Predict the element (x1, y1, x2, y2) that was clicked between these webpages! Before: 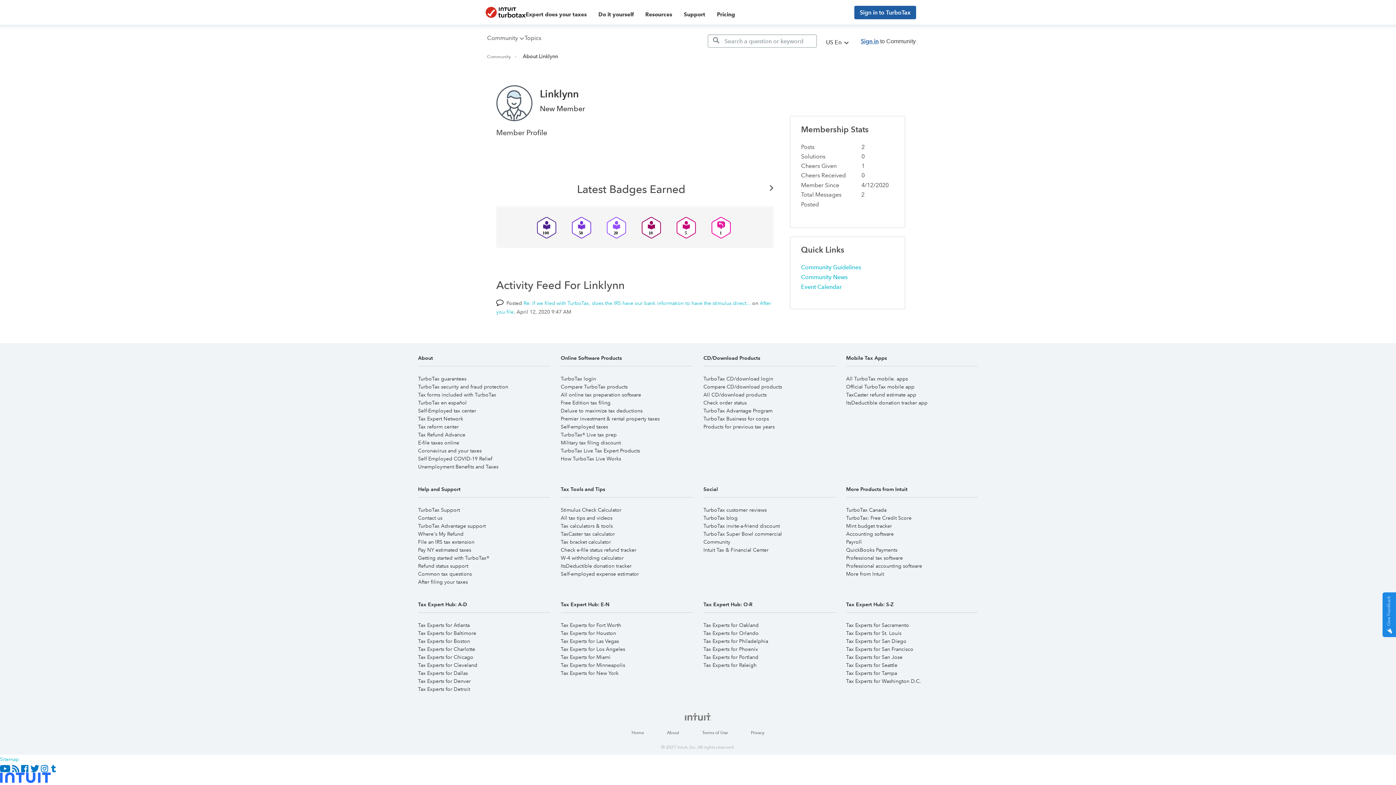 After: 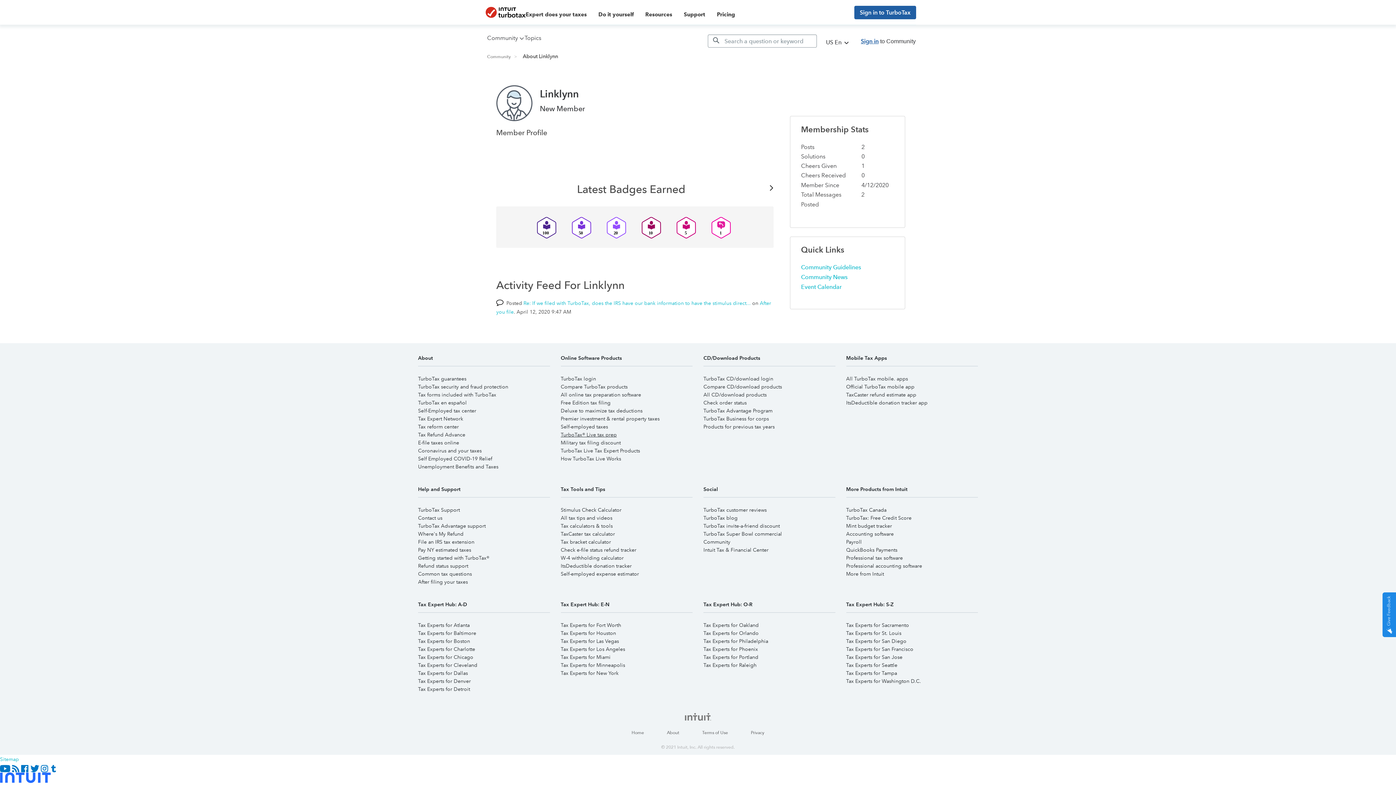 Action: label: TurboTax® Live tax prep bbox: (560, 431, 616, 438)